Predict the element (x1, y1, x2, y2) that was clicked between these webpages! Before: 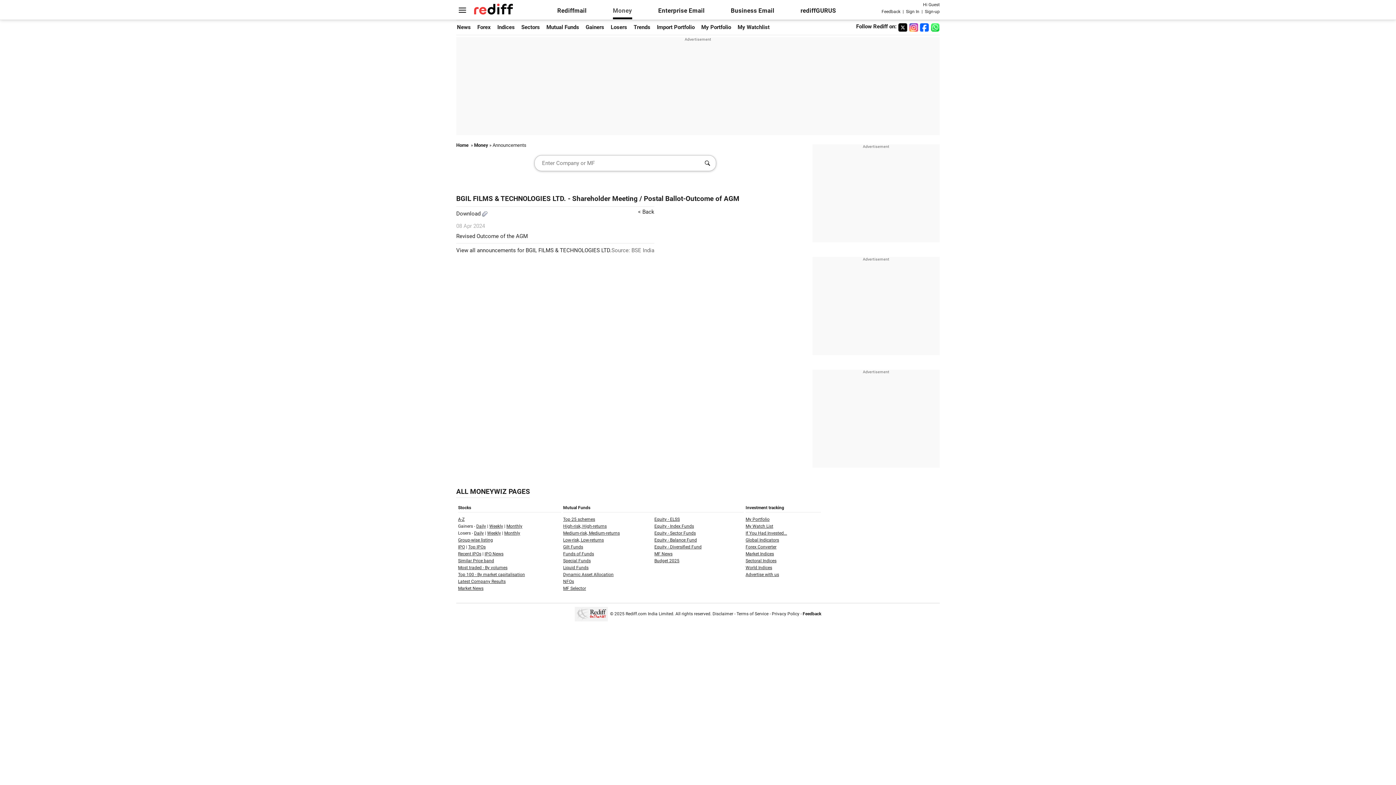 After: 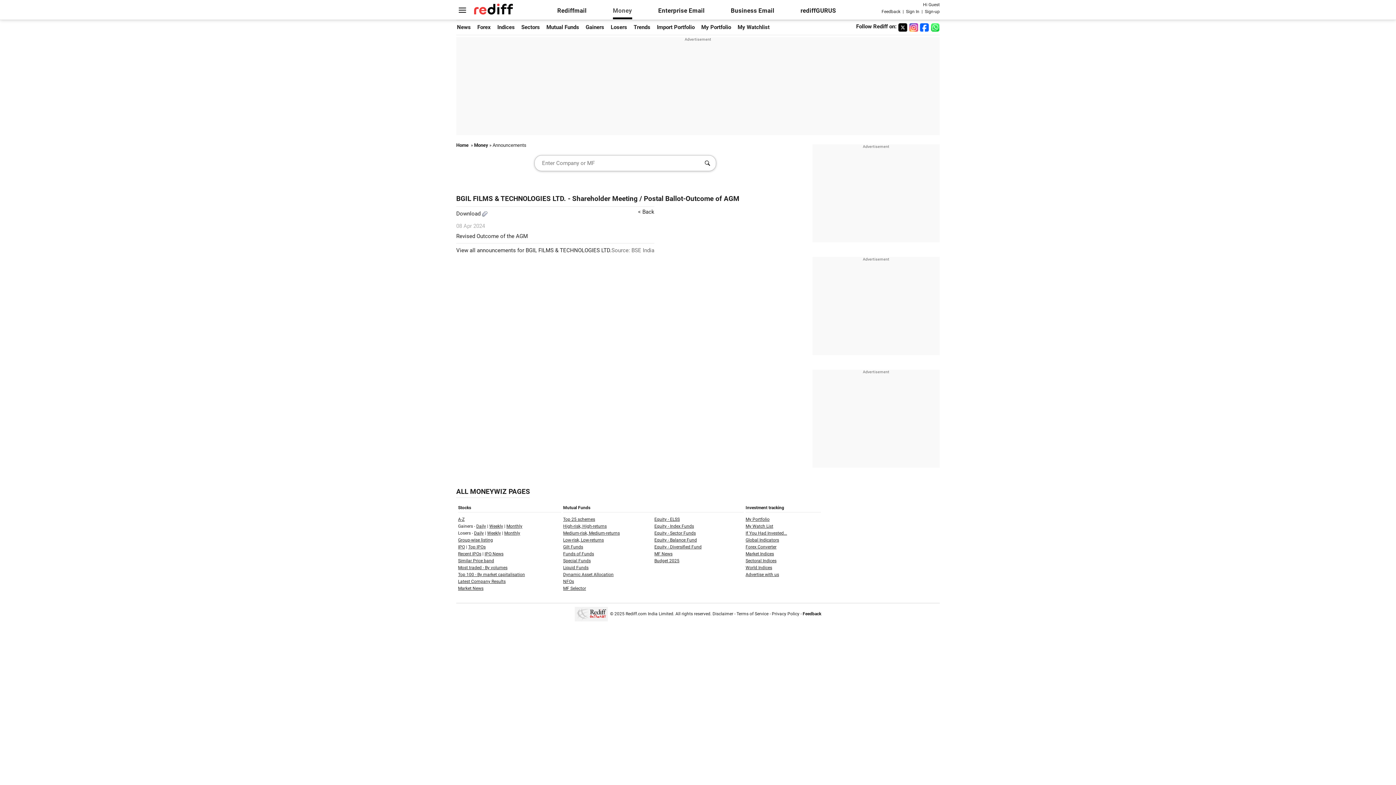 Action: bbox: (930, 22, 940, 34)